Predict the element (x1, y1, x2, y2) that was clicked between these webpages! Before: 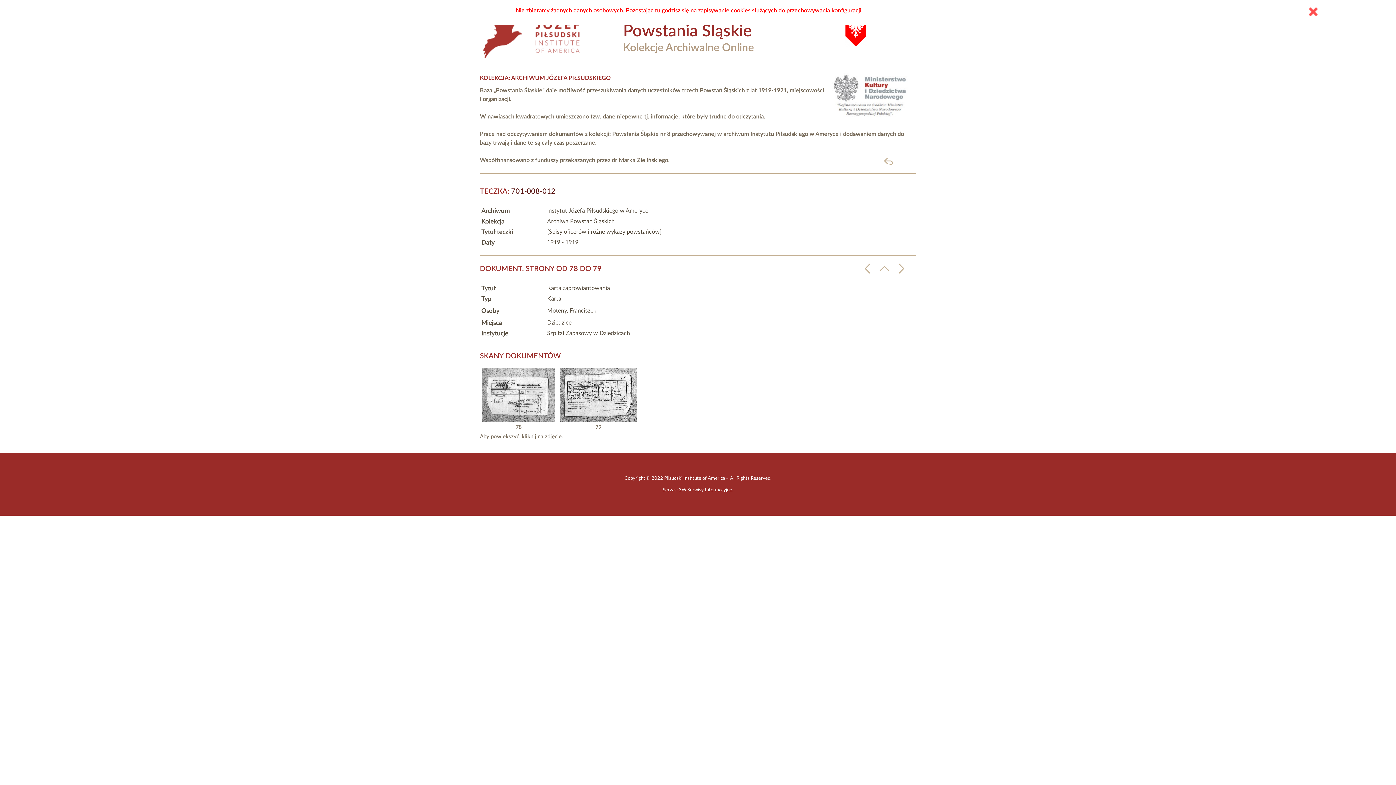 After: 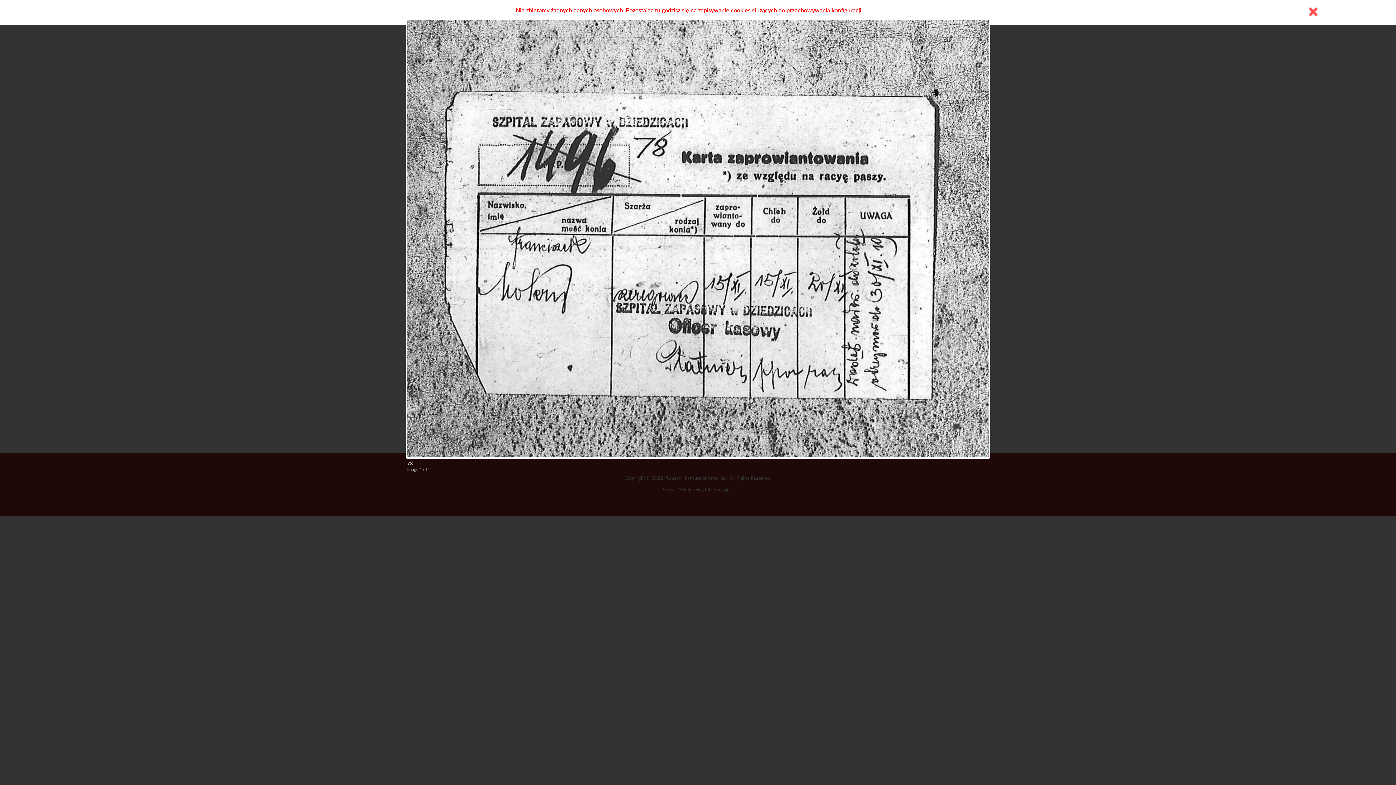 Action: bbox: (482, 417, 555, 423)